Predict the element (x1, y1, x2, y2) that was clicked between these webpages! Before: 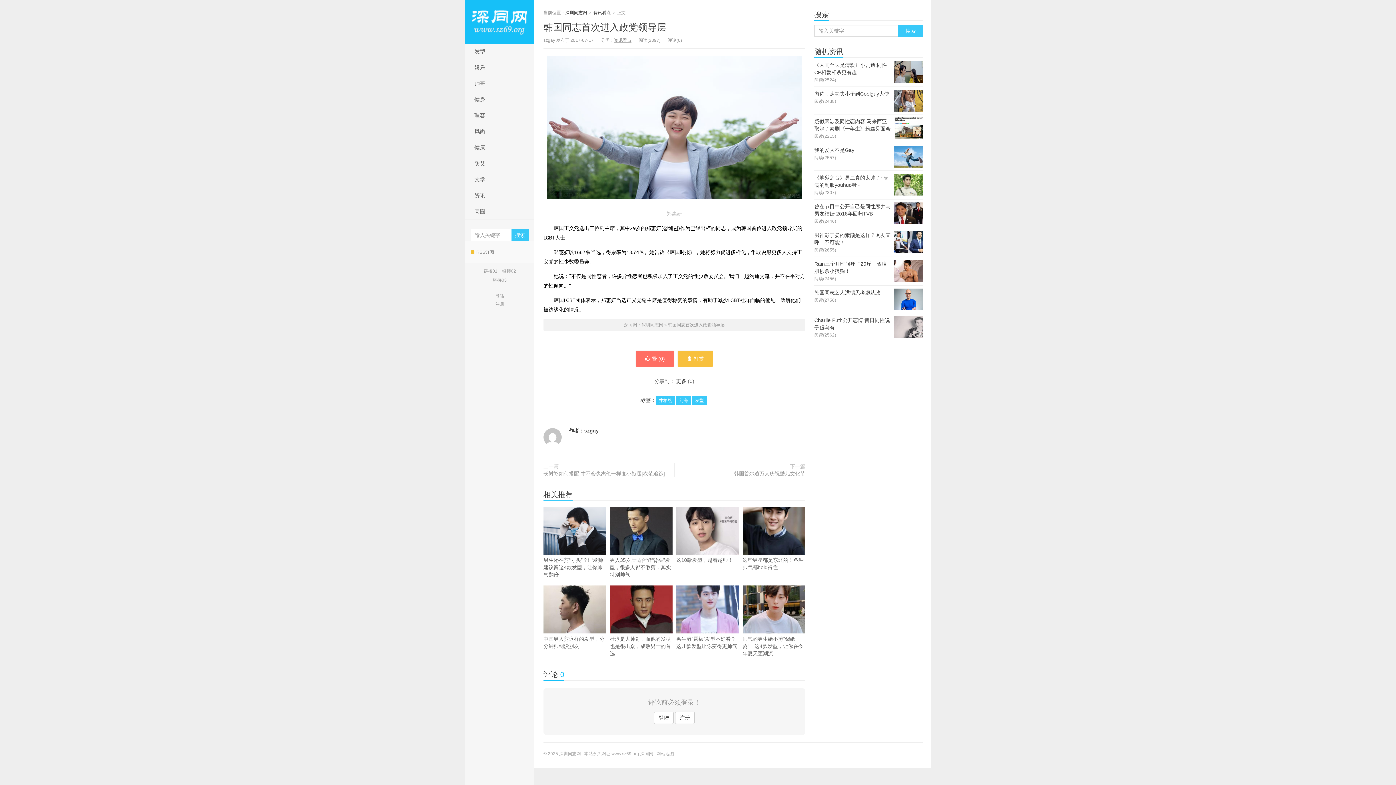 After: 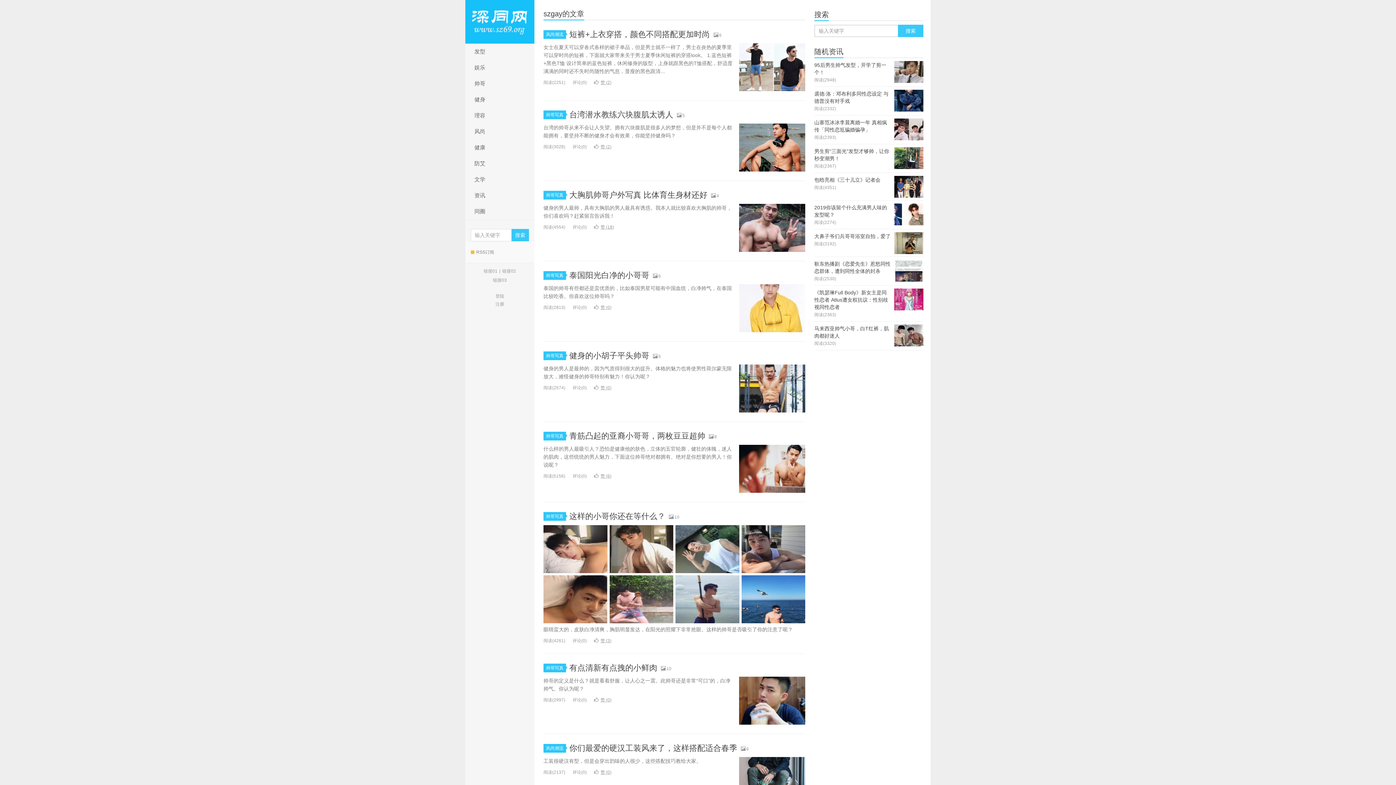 Action: label: szgay bbox: (584, 428, 598, 433)